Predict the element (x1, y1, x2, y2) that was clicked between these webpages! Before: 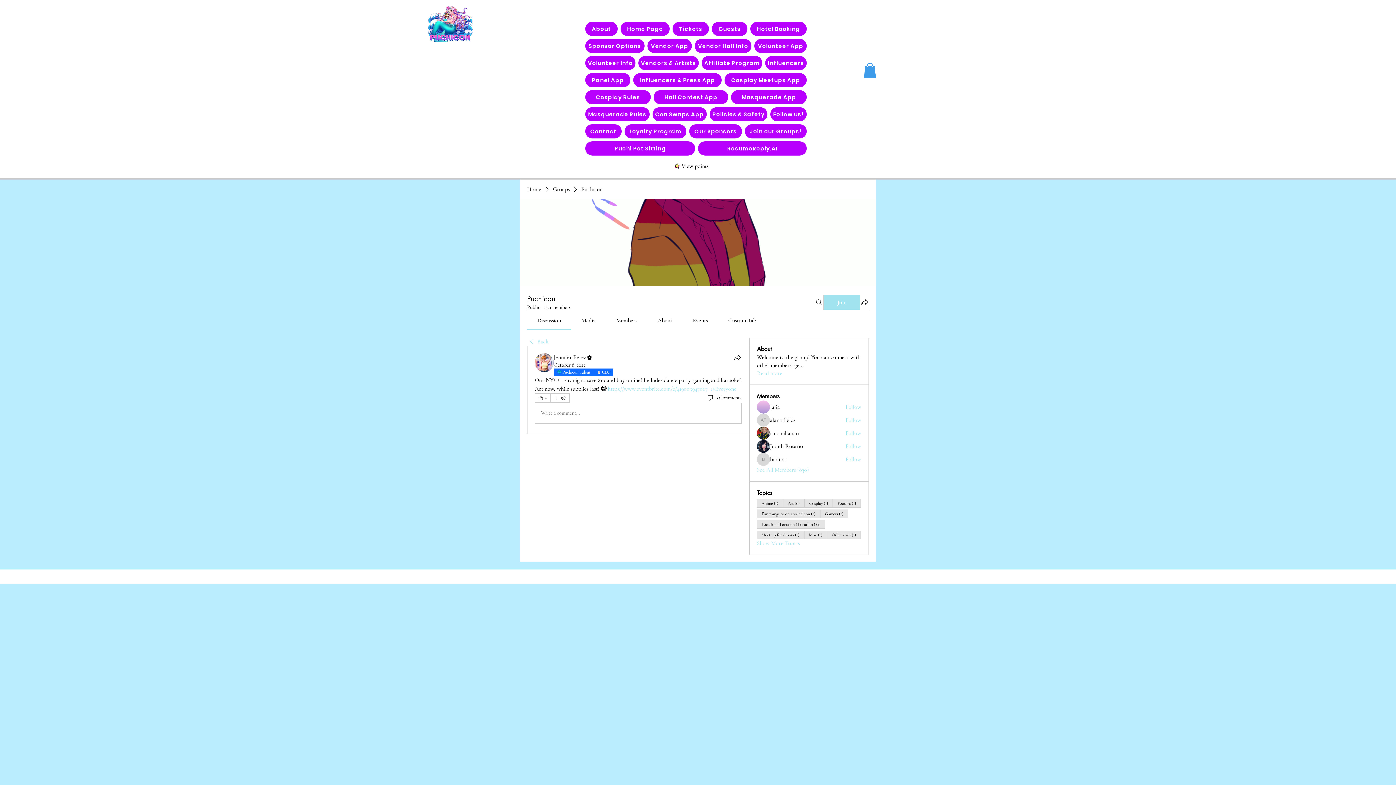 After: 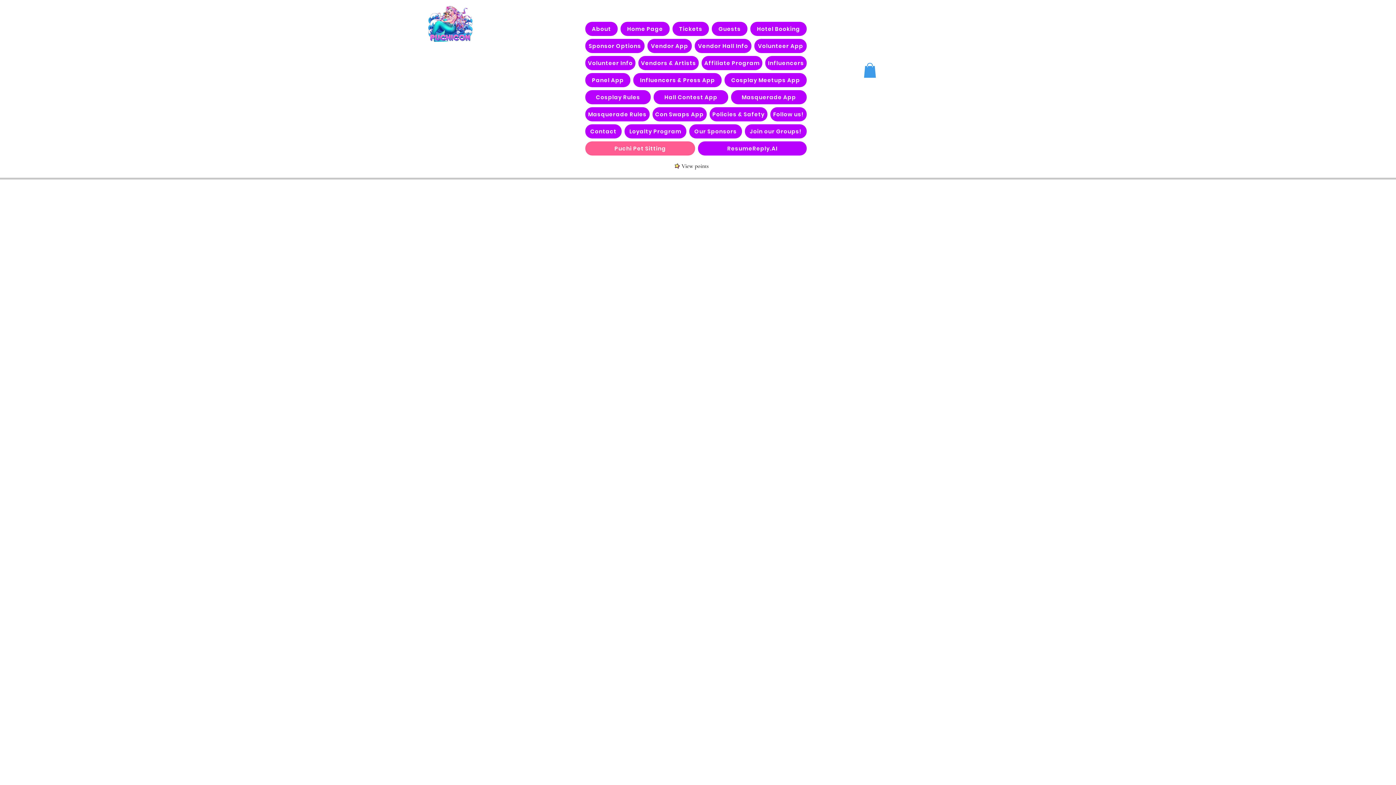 Action: bbox: (585, 141, 695, 155) label: Puchi Pet Sitting